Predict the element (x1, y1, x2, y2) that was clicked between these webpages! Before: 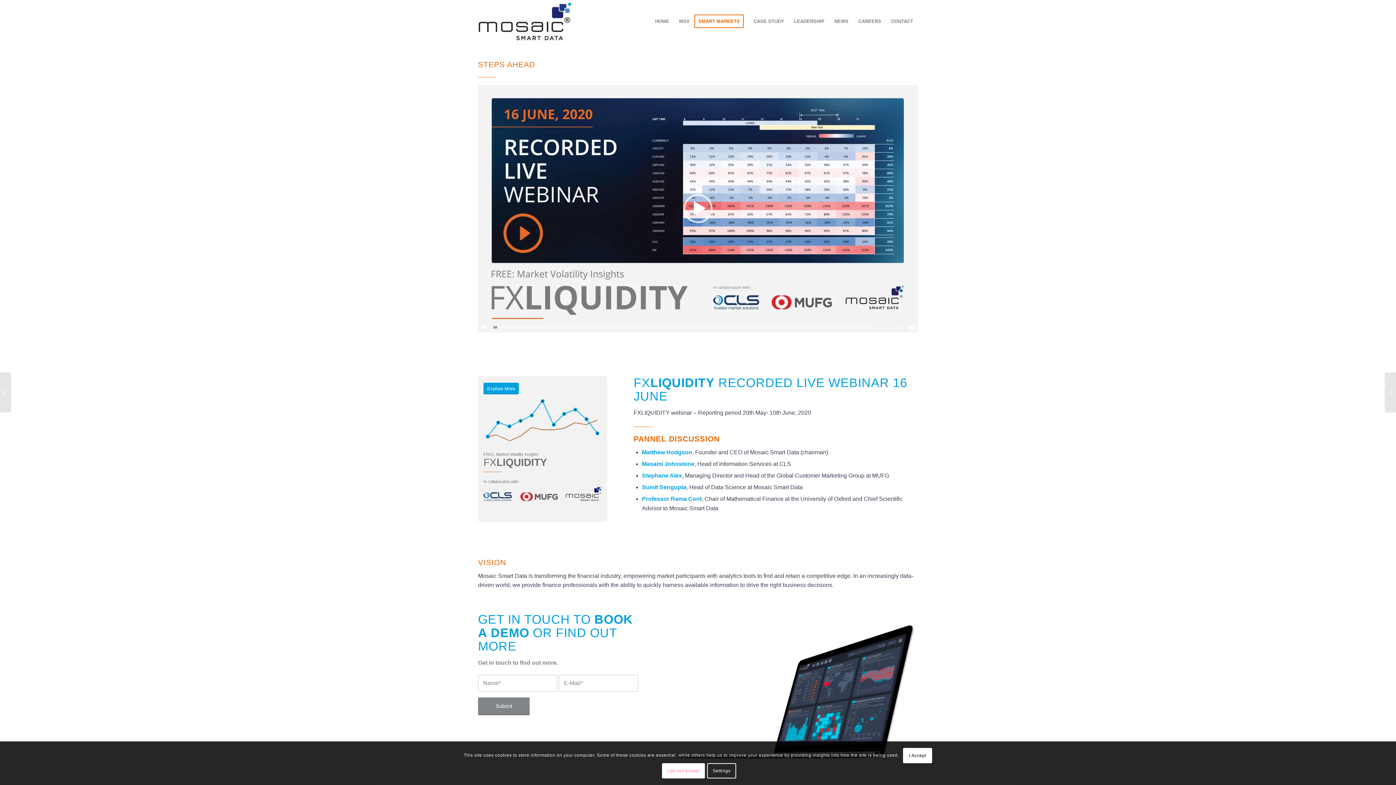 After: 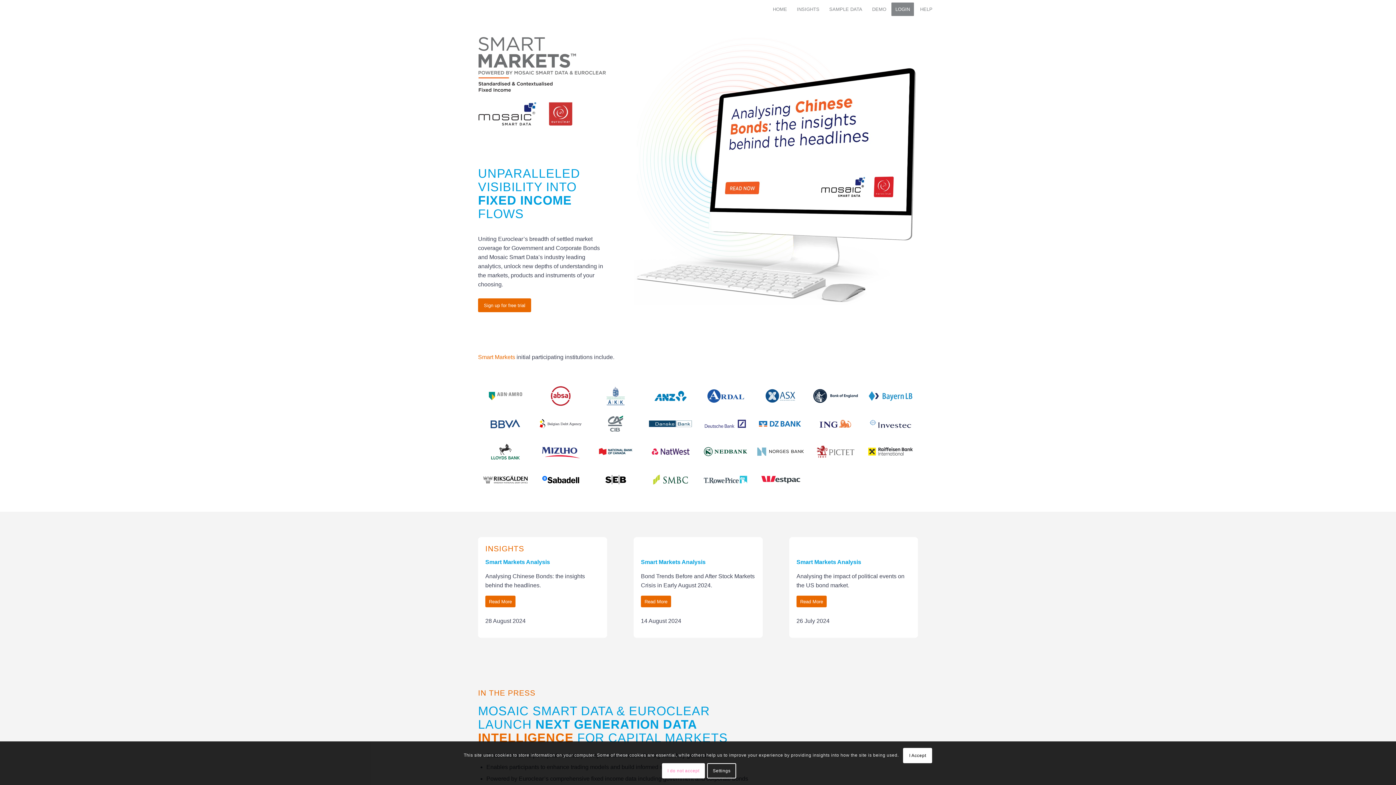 Action: bbox: (694, 0, 748, 42) label: SMART MARKETS